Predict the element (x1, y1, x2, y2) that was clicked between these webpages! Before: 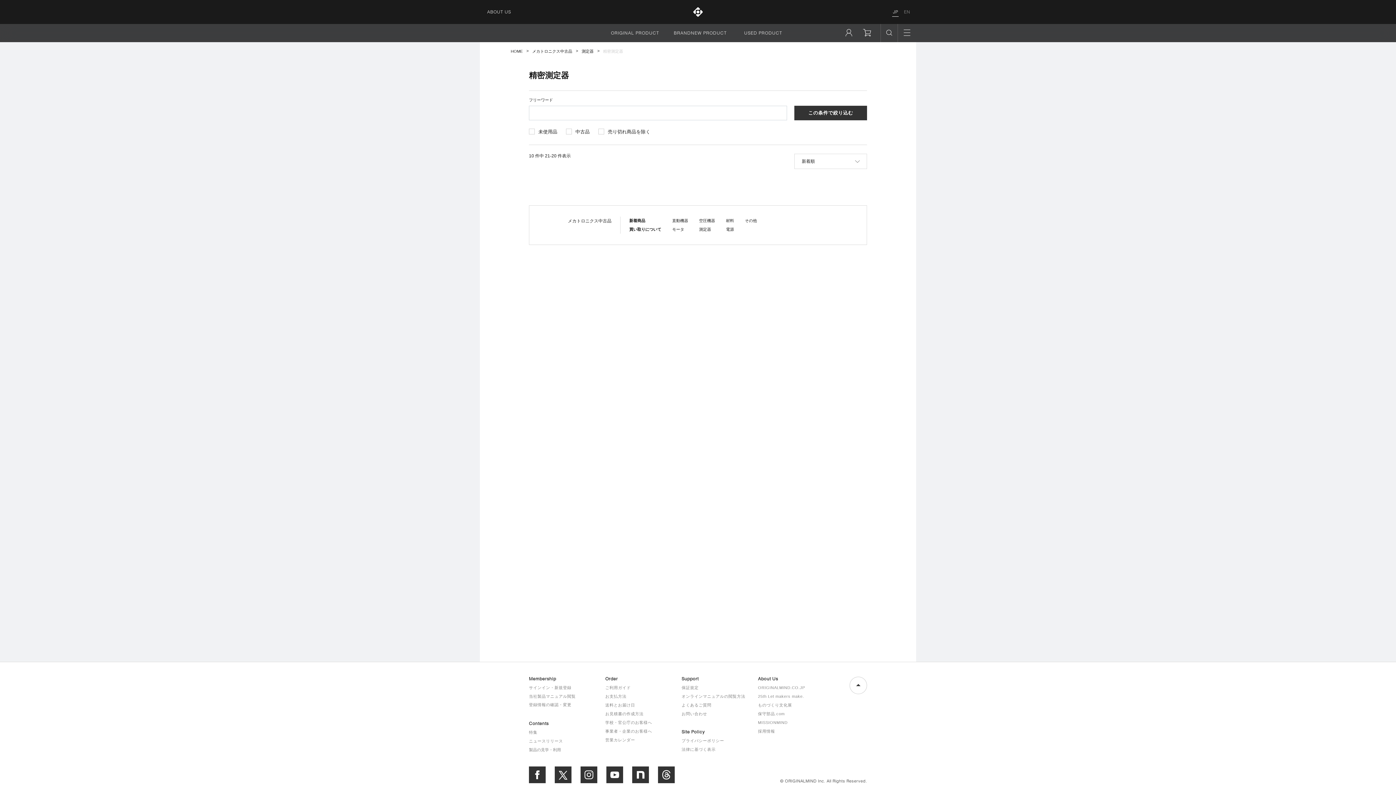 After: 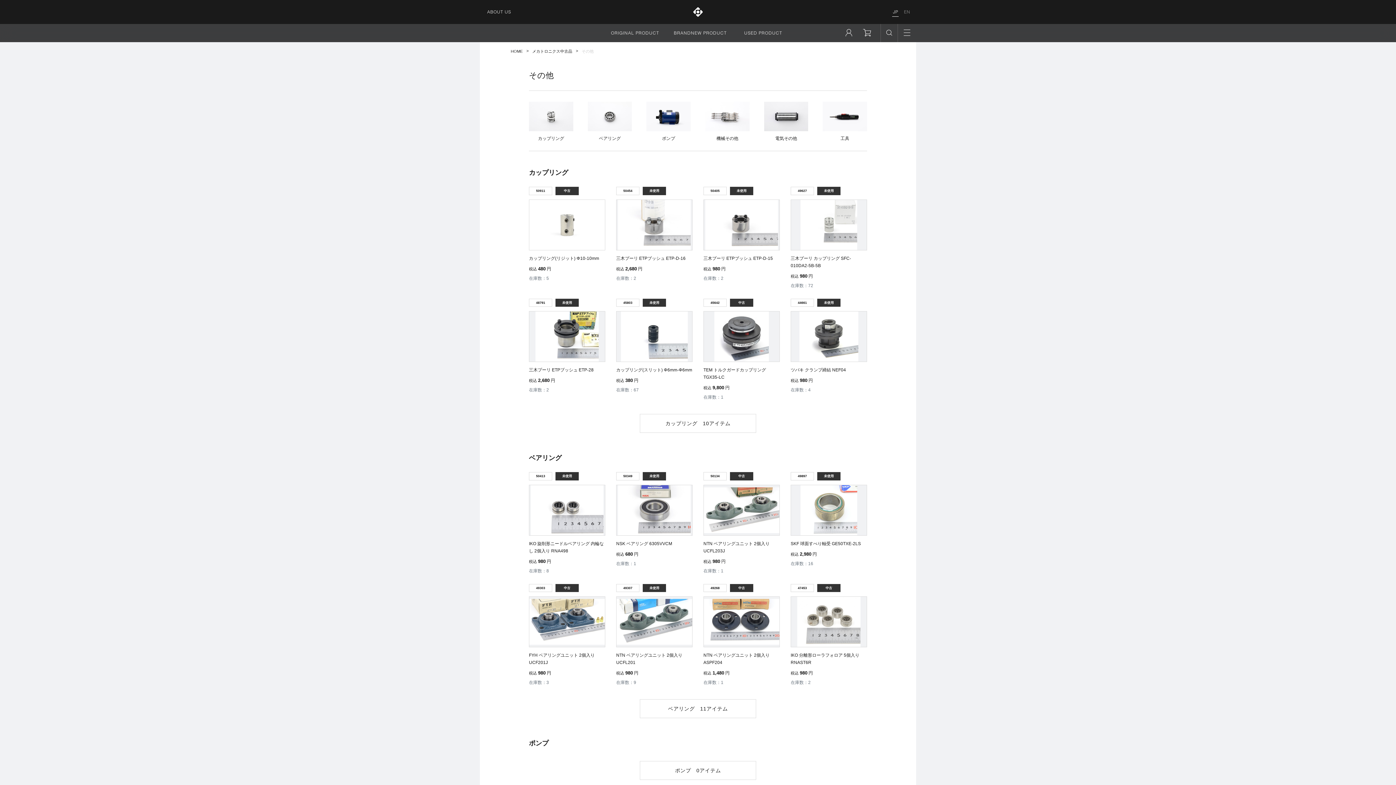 Action: label: その他 bbox: (745, 218, 757, 222)